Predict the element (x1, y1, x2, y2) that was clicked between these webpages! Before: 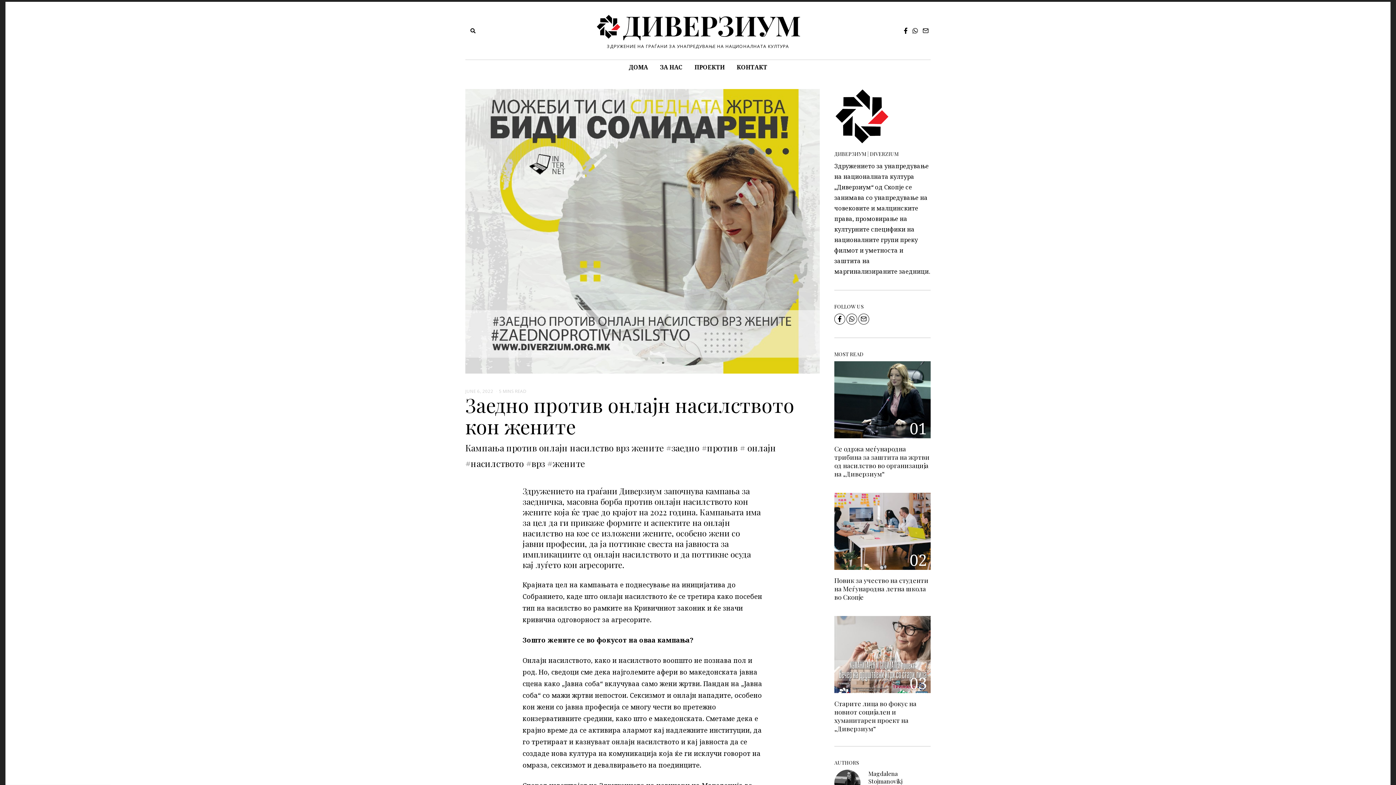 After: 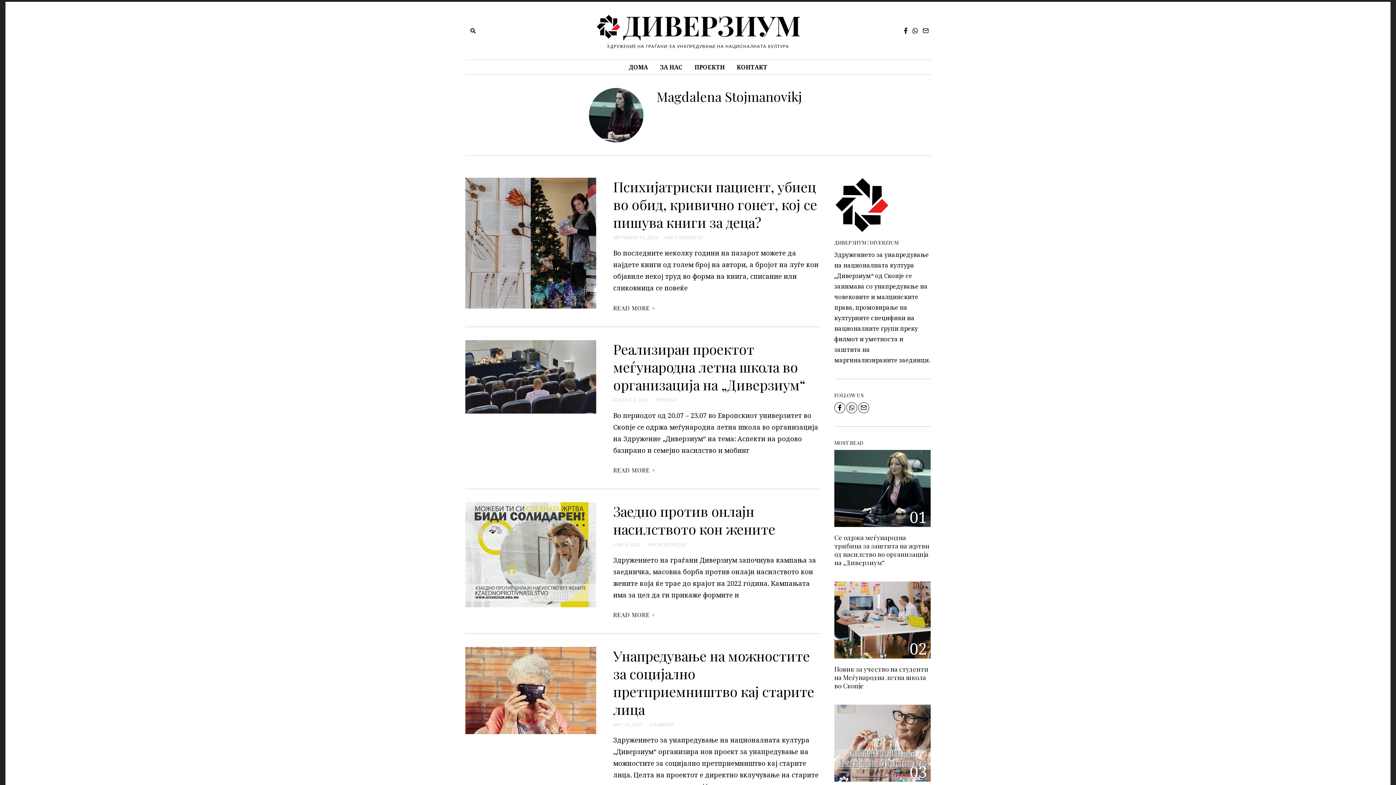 Action: bbox: (834, 770, 860, 796)